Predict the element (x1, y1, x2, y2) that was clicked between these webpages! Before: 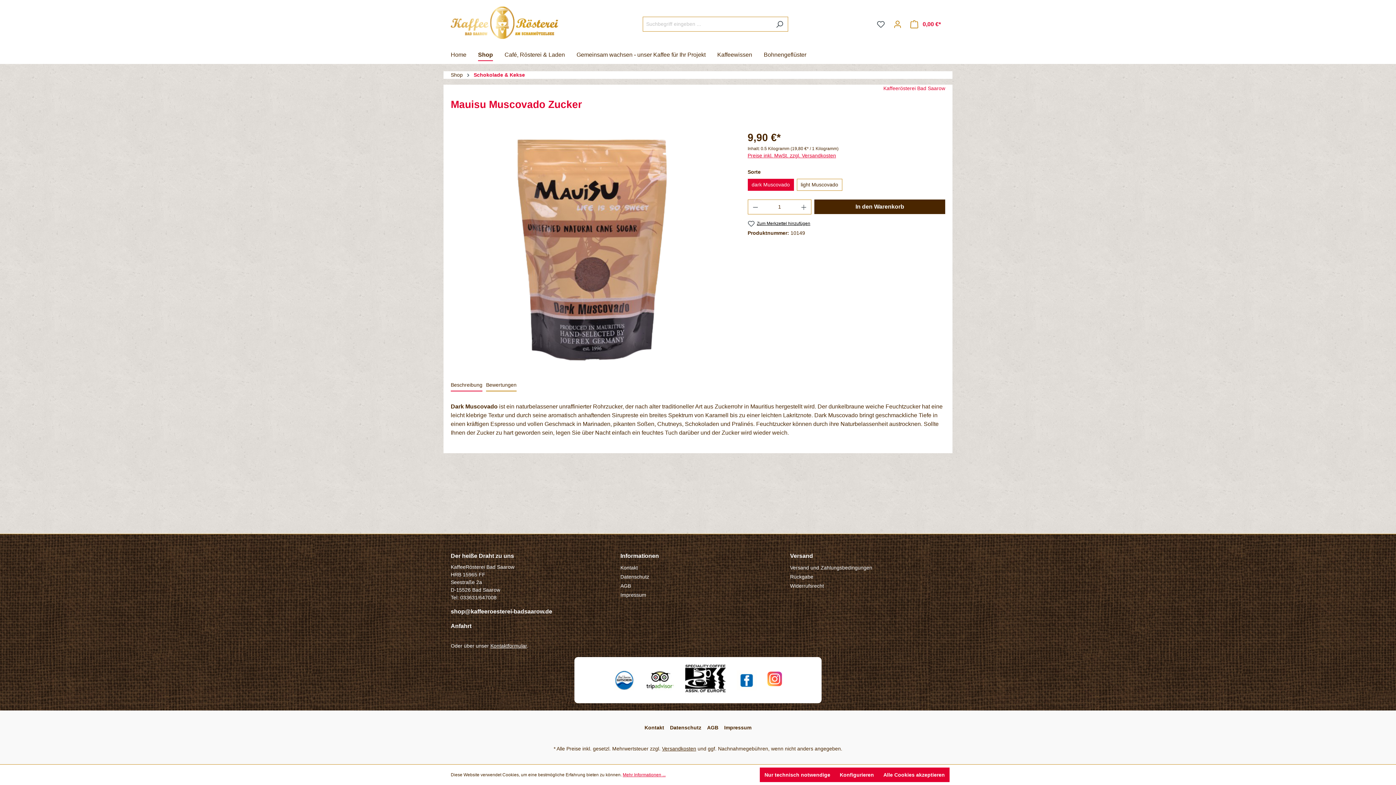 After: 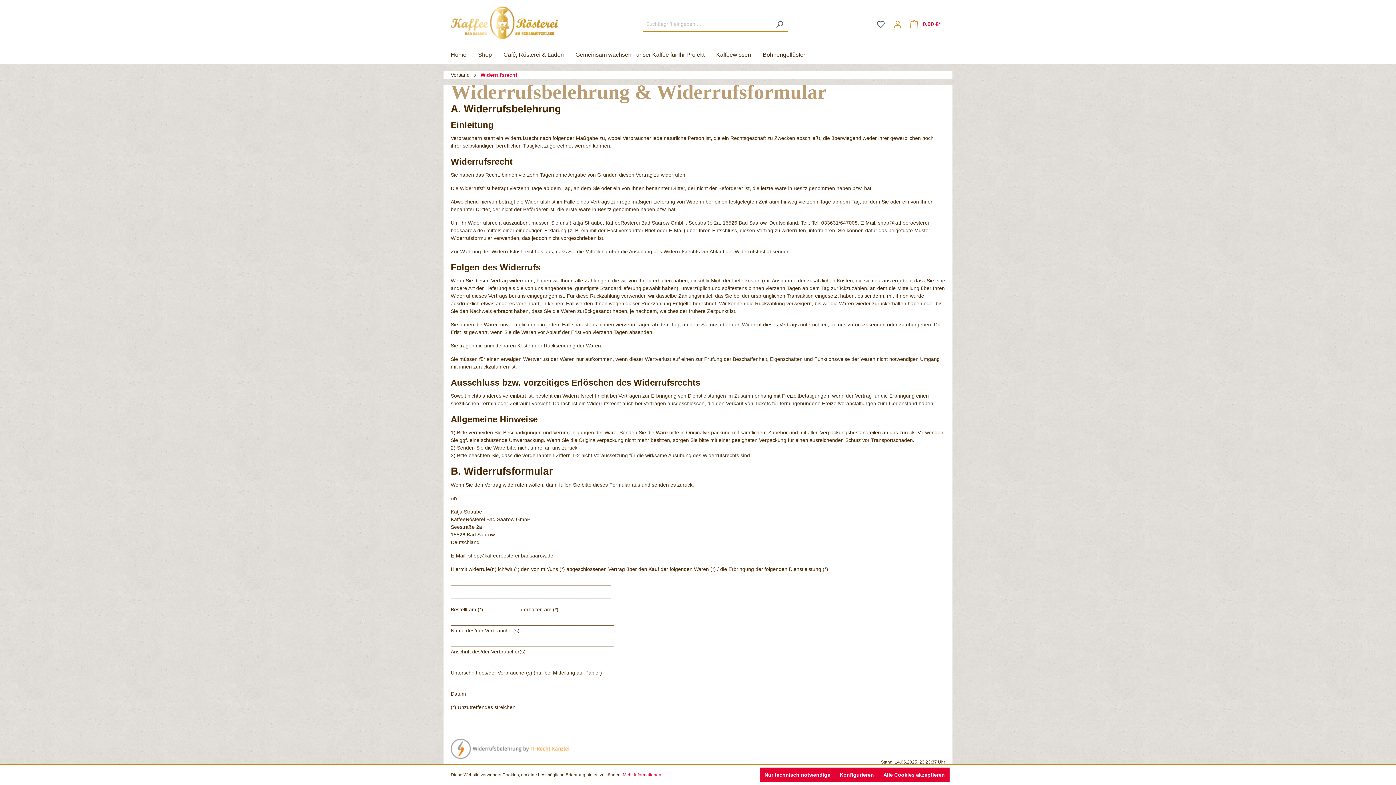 Action: label: Widerrufsrecht bbox: (790, 583, 824, 589)